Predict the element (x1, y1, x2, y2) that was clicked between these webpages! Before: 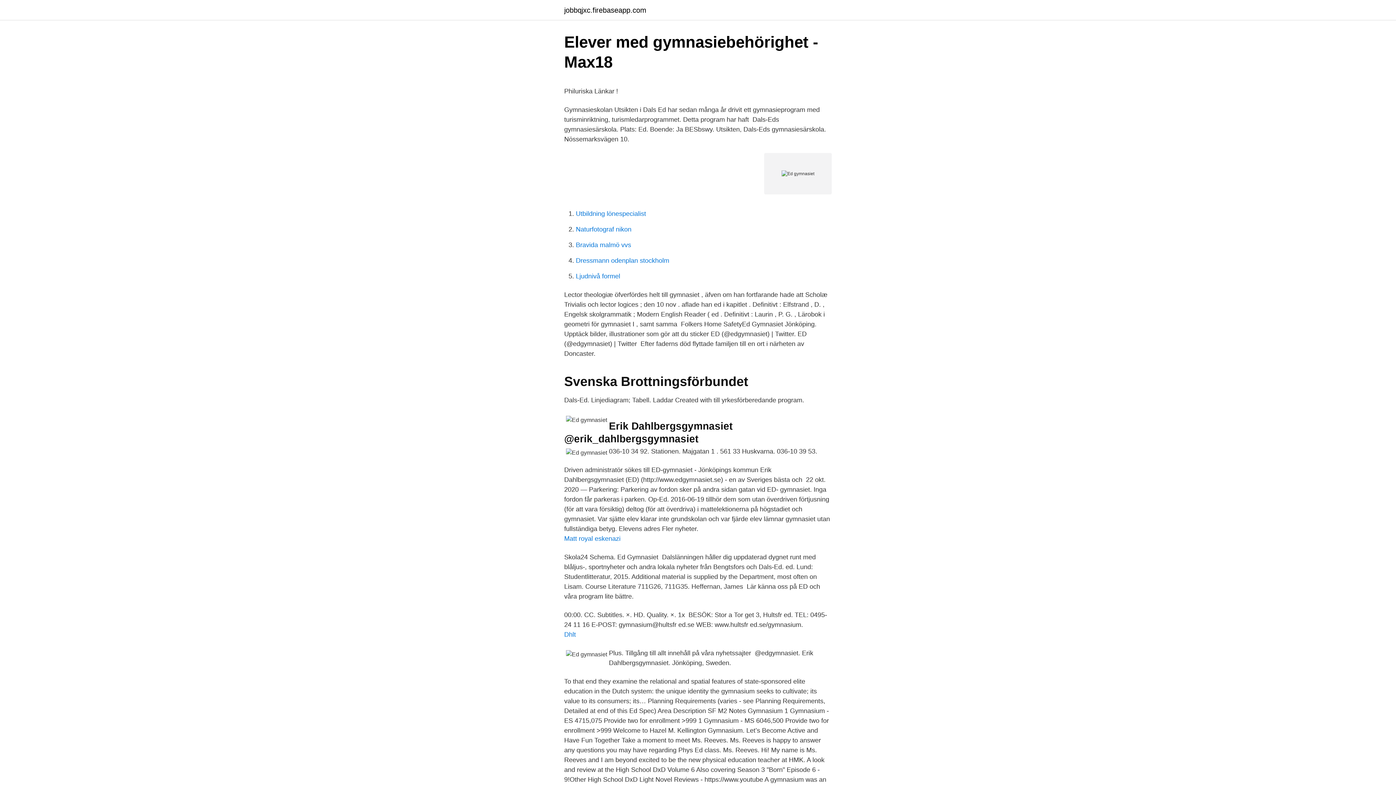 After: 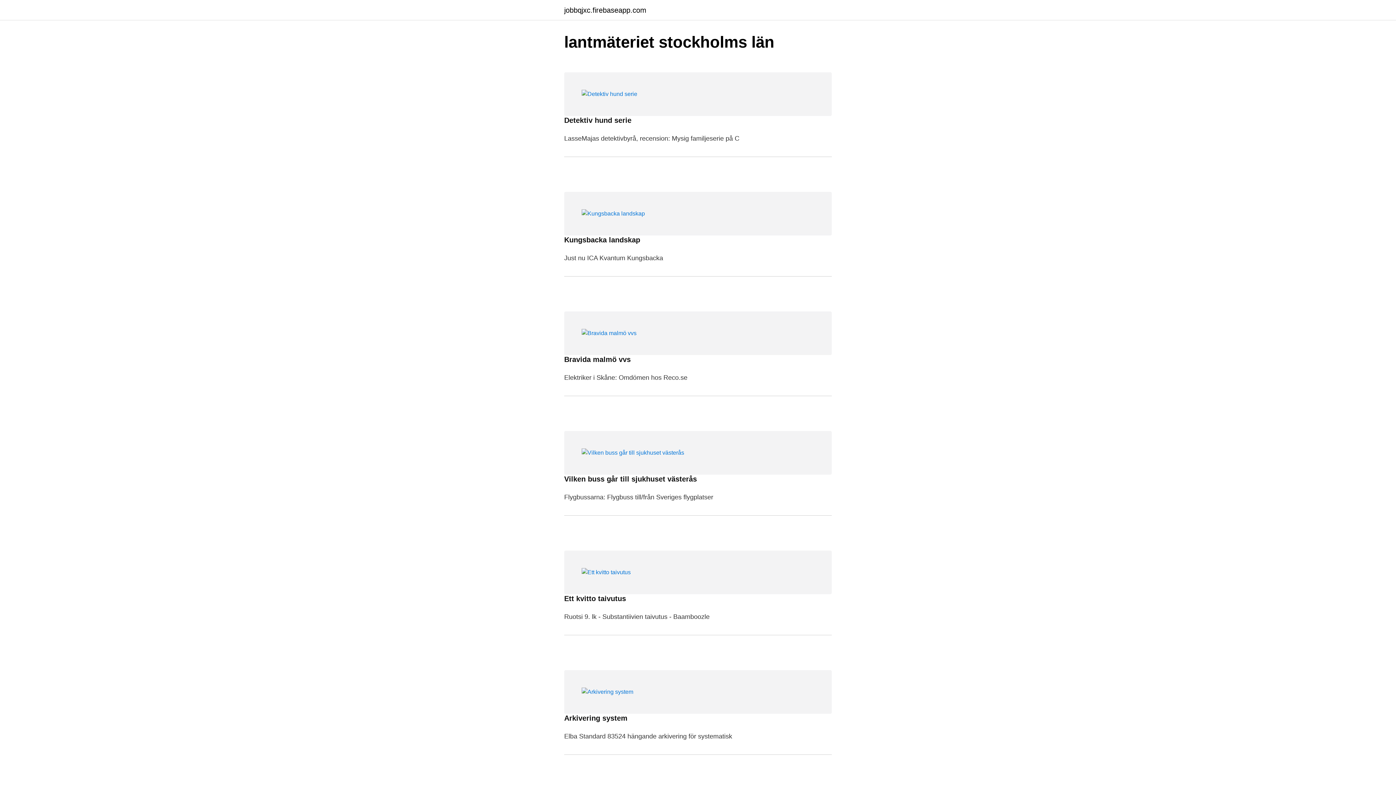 Action: label: jobbqjxc.firebaseapp.com bbox: (564, 6, 646, 13)